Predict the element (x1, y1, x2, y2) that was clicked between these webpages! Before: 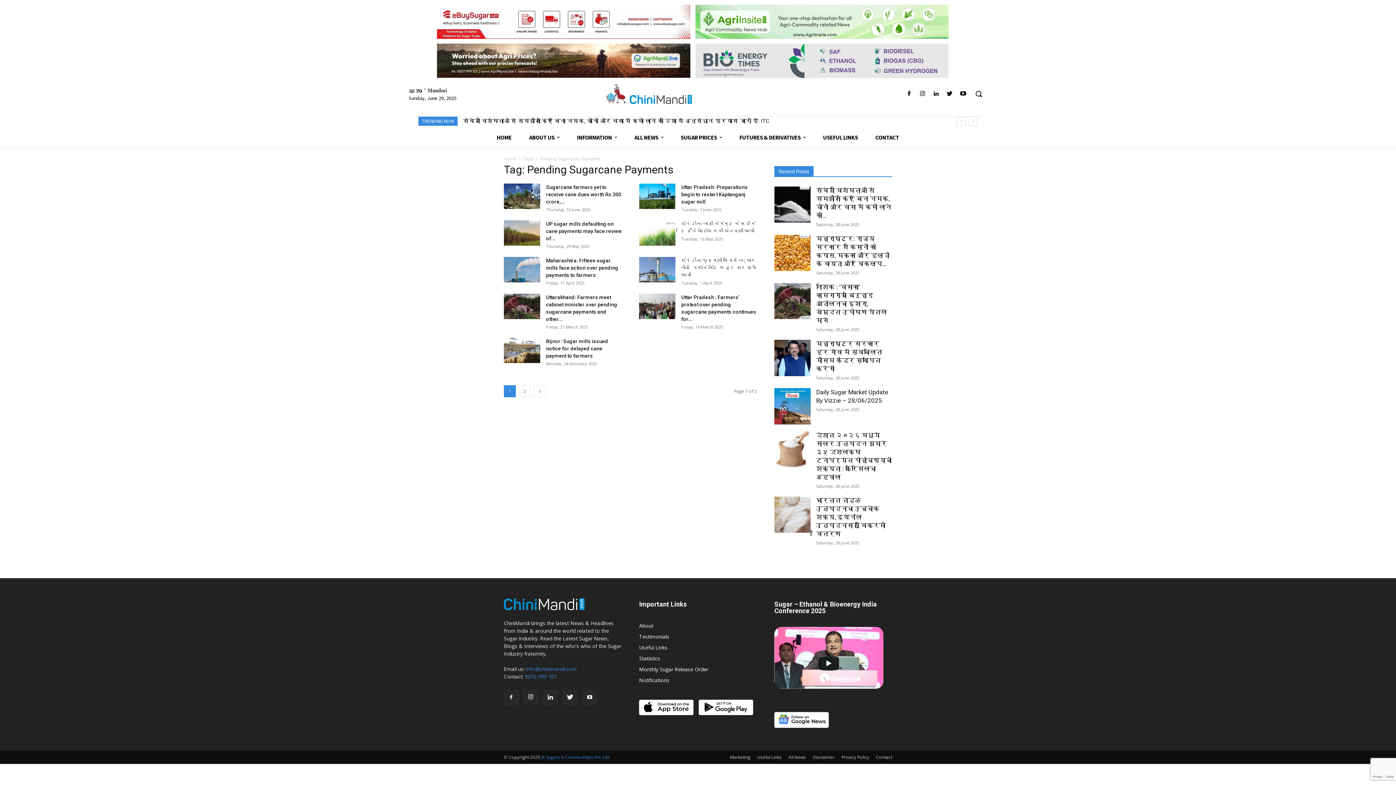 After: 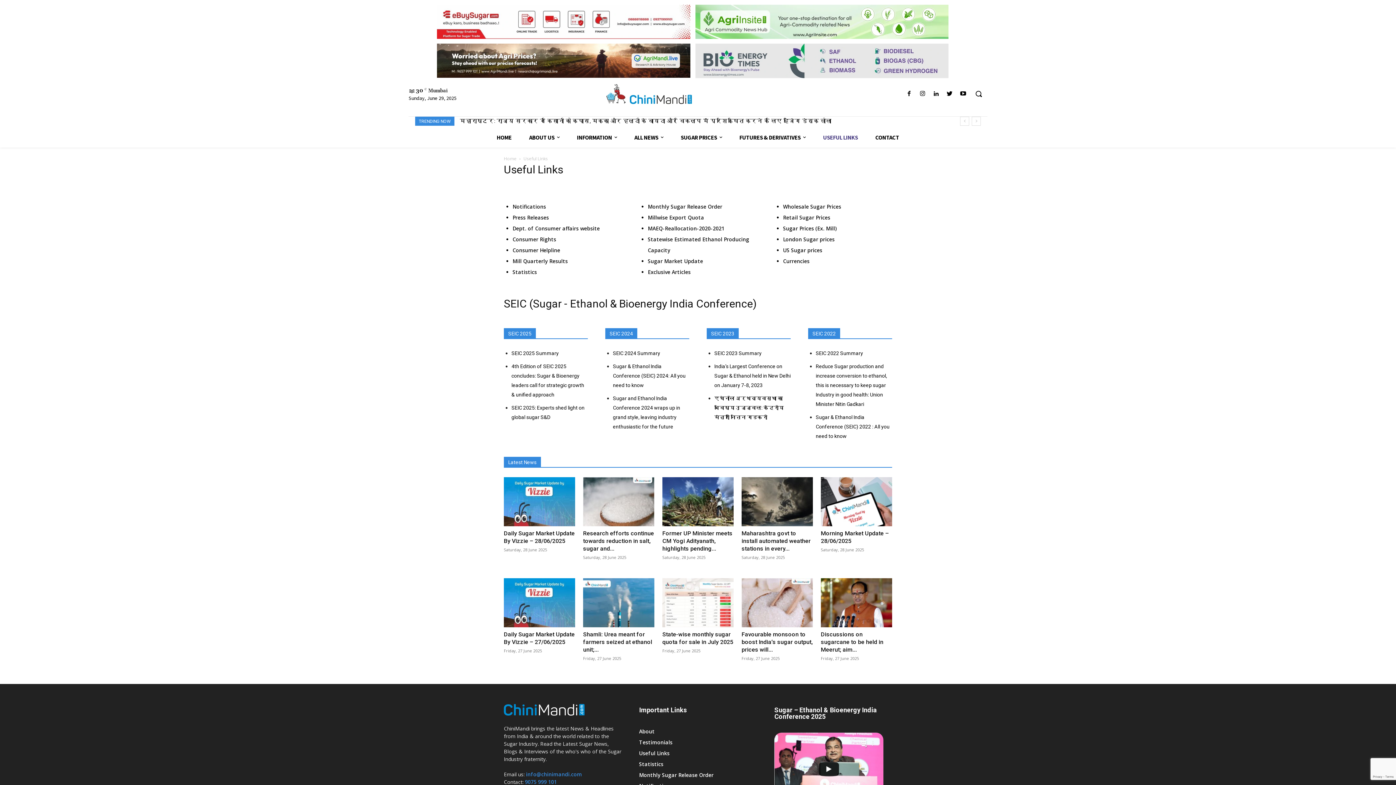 Action: label: USEFUL LINKS bbox: (814, 127, 866, 147)